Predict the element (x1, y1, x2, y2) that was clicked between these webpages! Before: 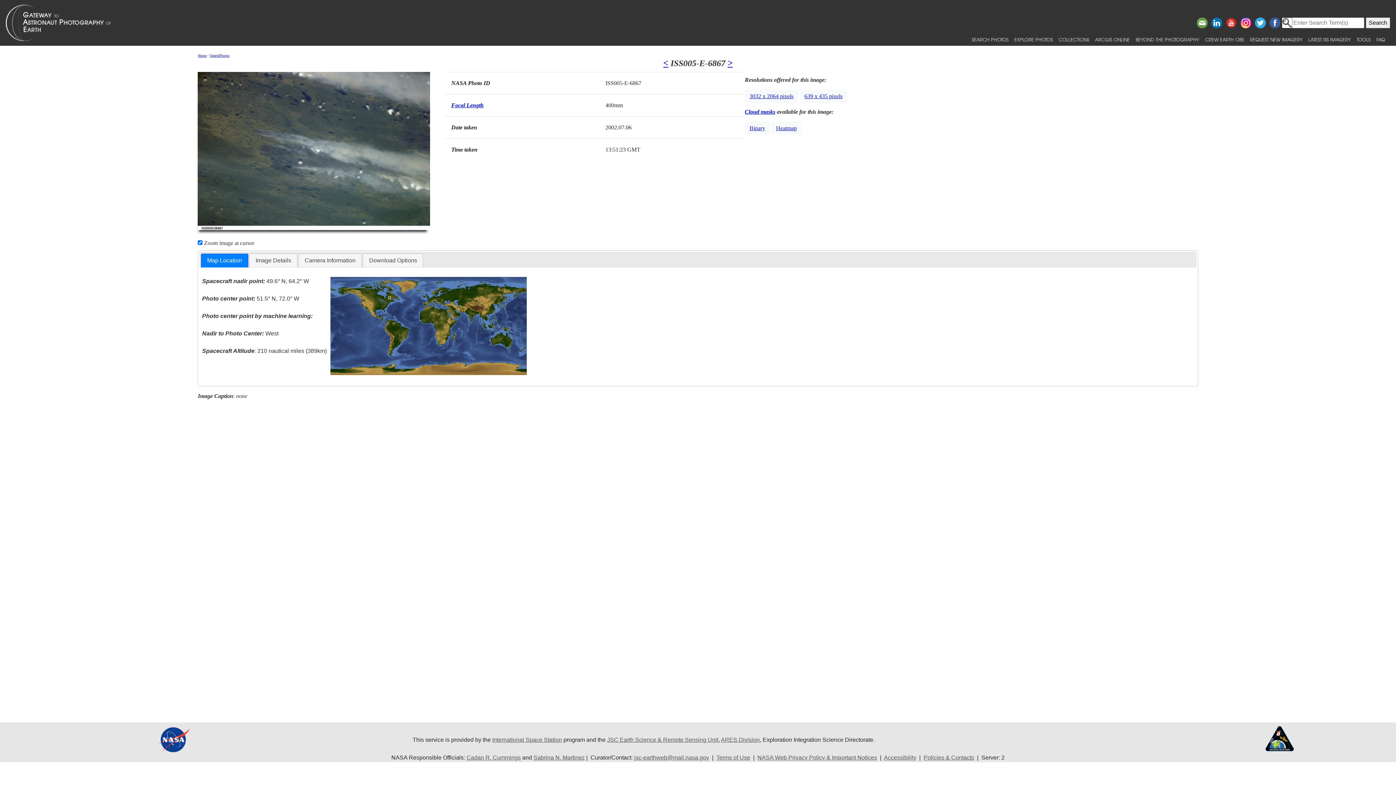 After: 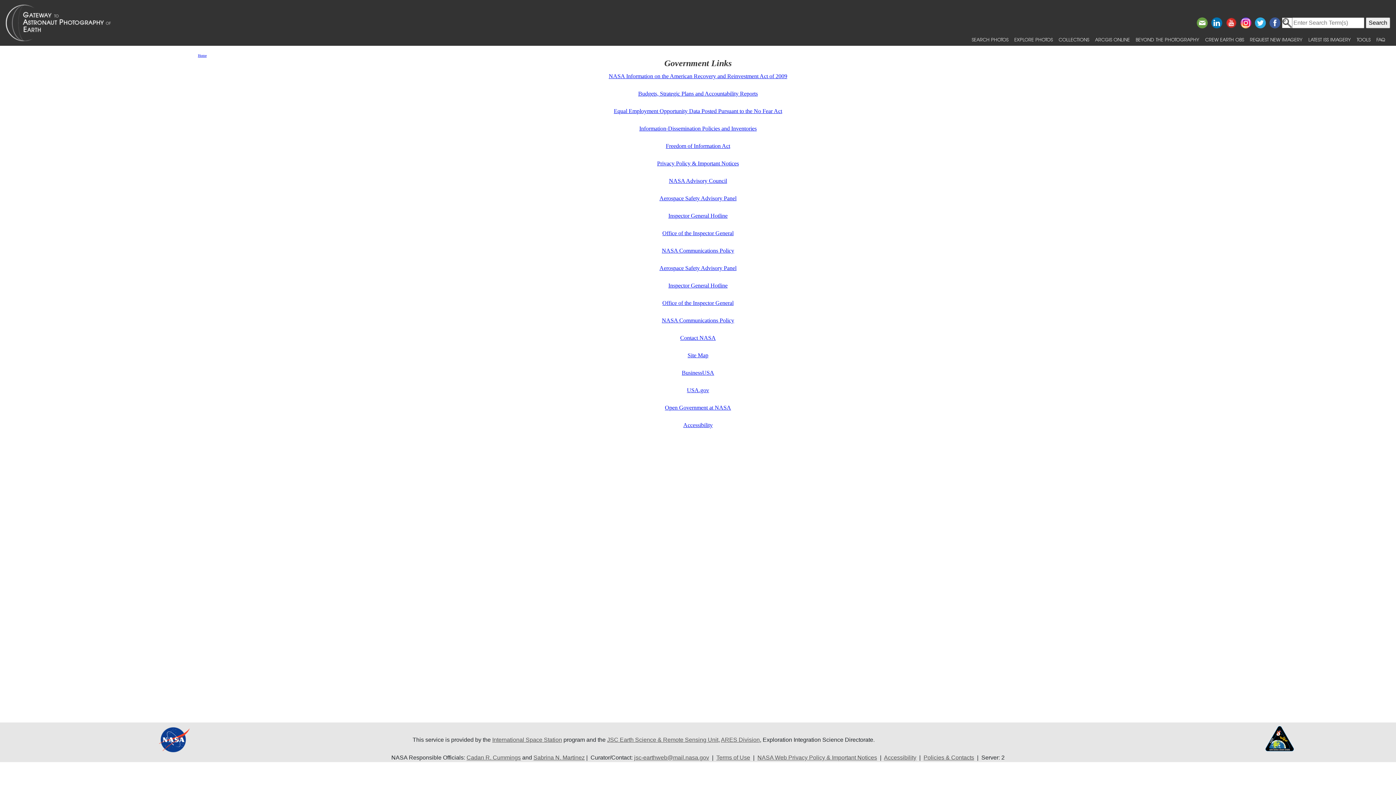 Action: label: Policies & Contacts bbox: (923, 755, 974, 761)